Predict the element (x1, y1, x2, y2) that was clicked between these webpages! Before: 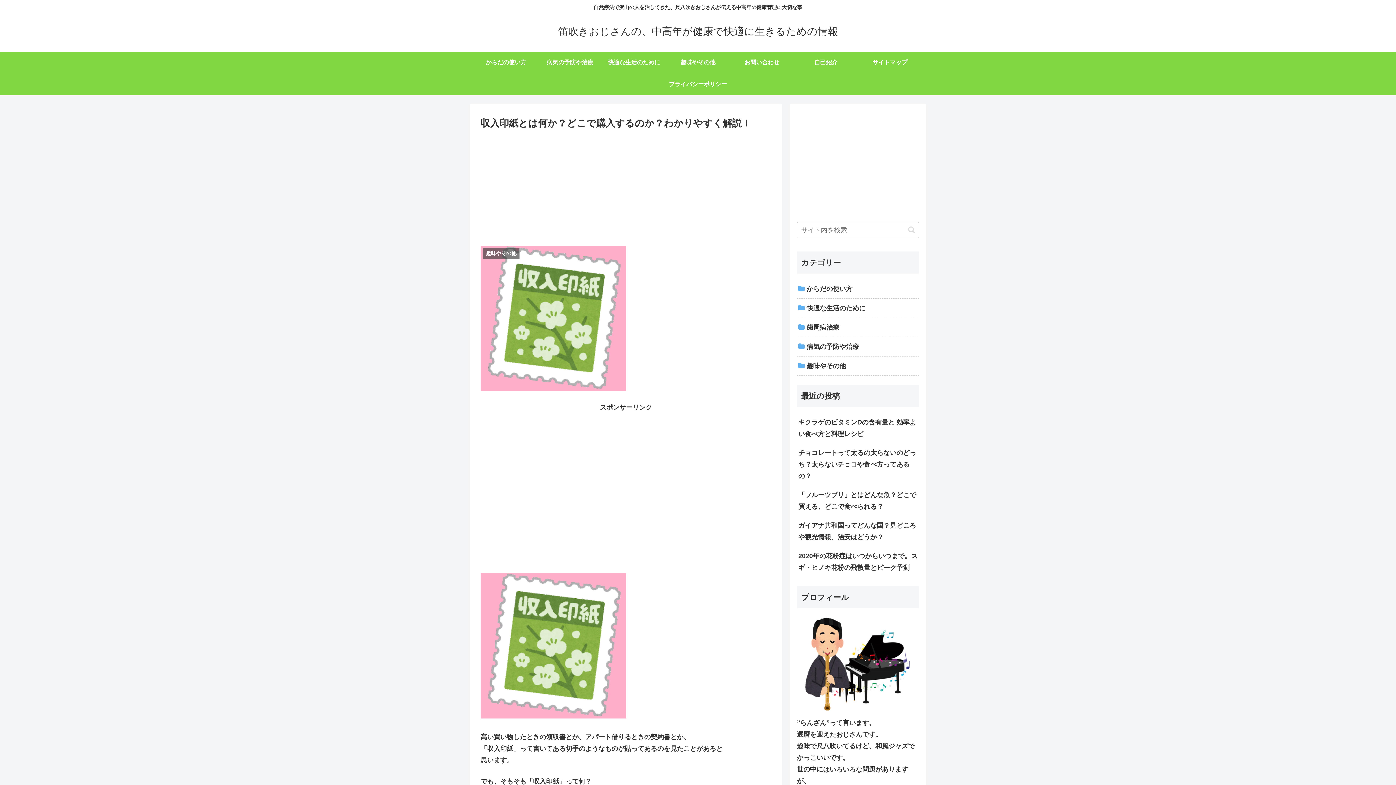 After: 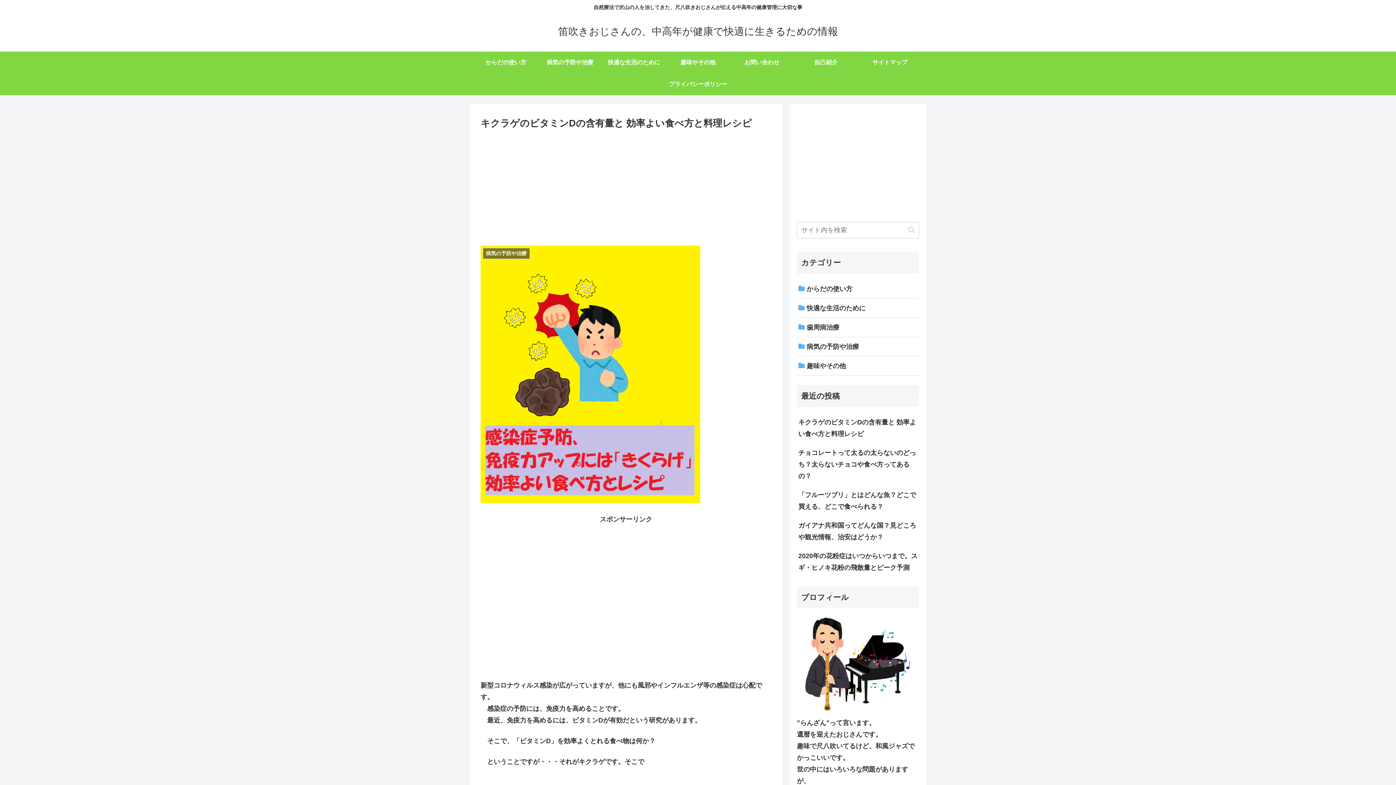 Action: bbox: (797, 413, 919, 443) label: キクラゲのビタミンDの含有量と 効率よい食べ方と料理レシピ